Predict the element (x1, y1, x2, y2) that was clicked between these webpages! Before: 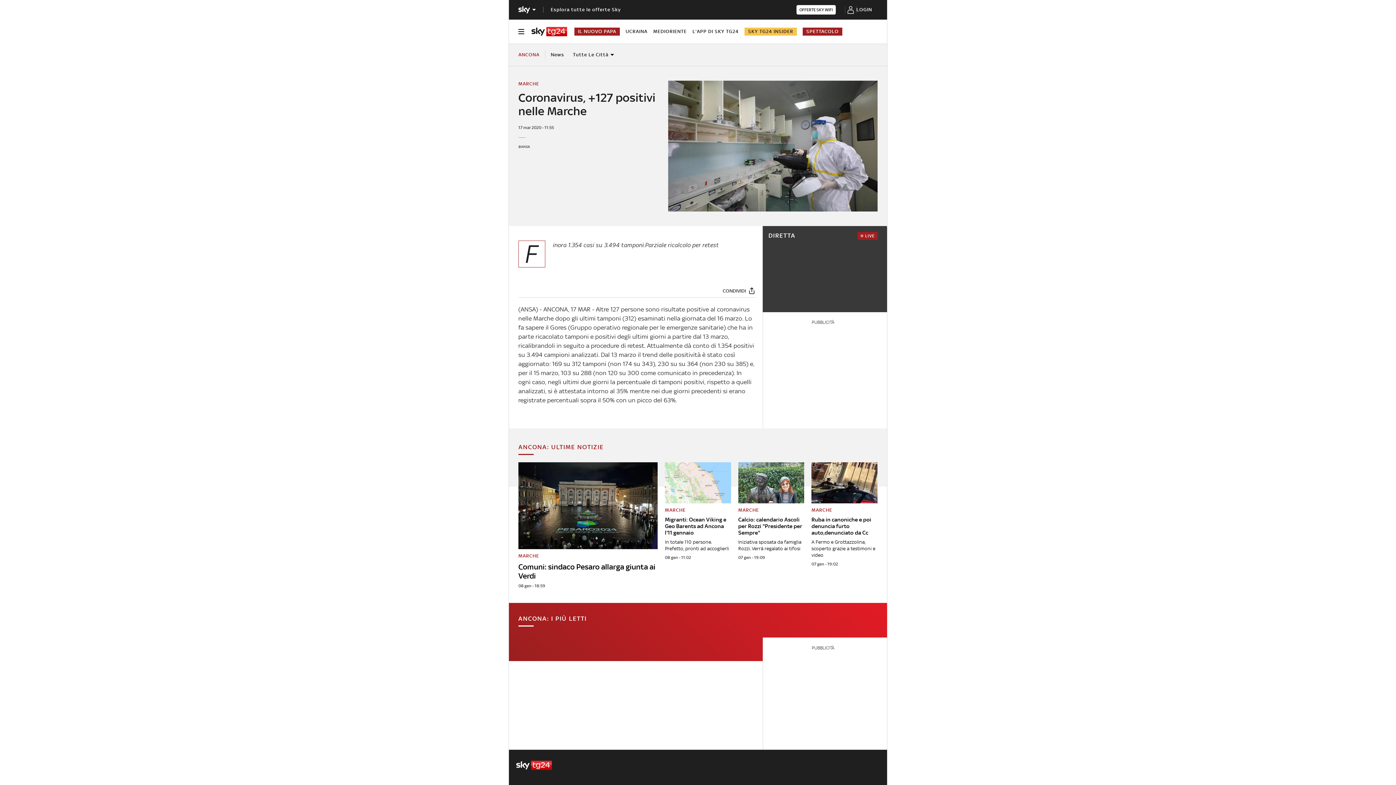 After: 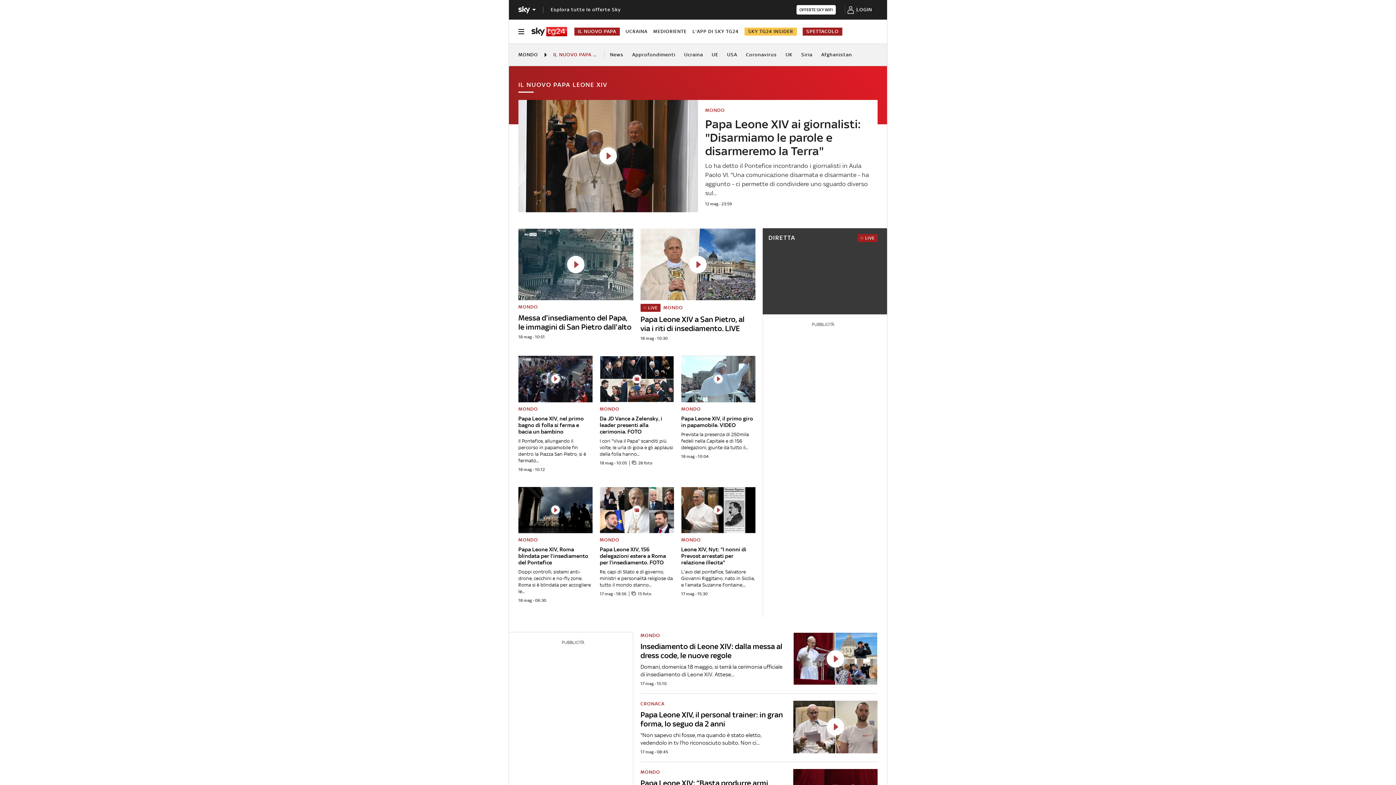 Action: bbox: (574, 27, 619, 35) label: IL NUOVO PAPA